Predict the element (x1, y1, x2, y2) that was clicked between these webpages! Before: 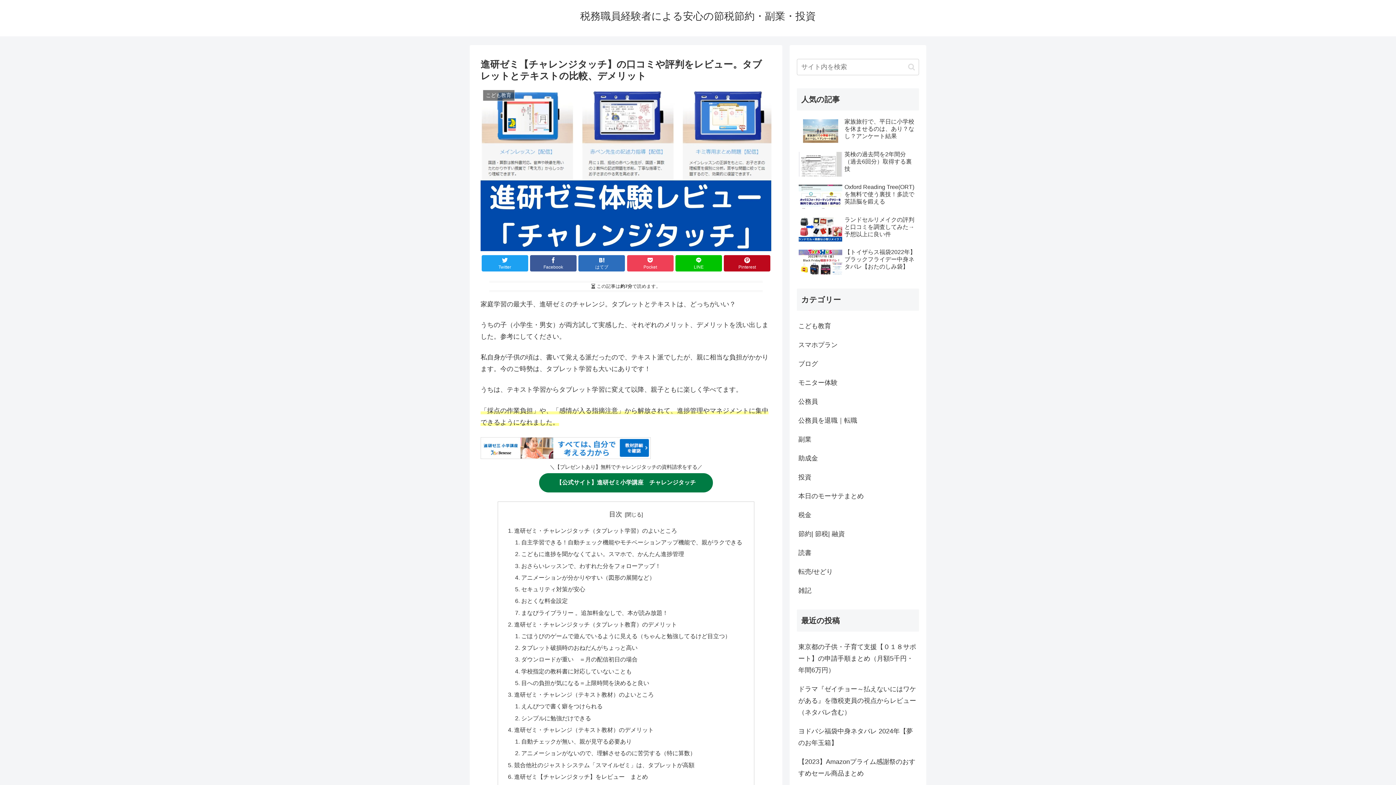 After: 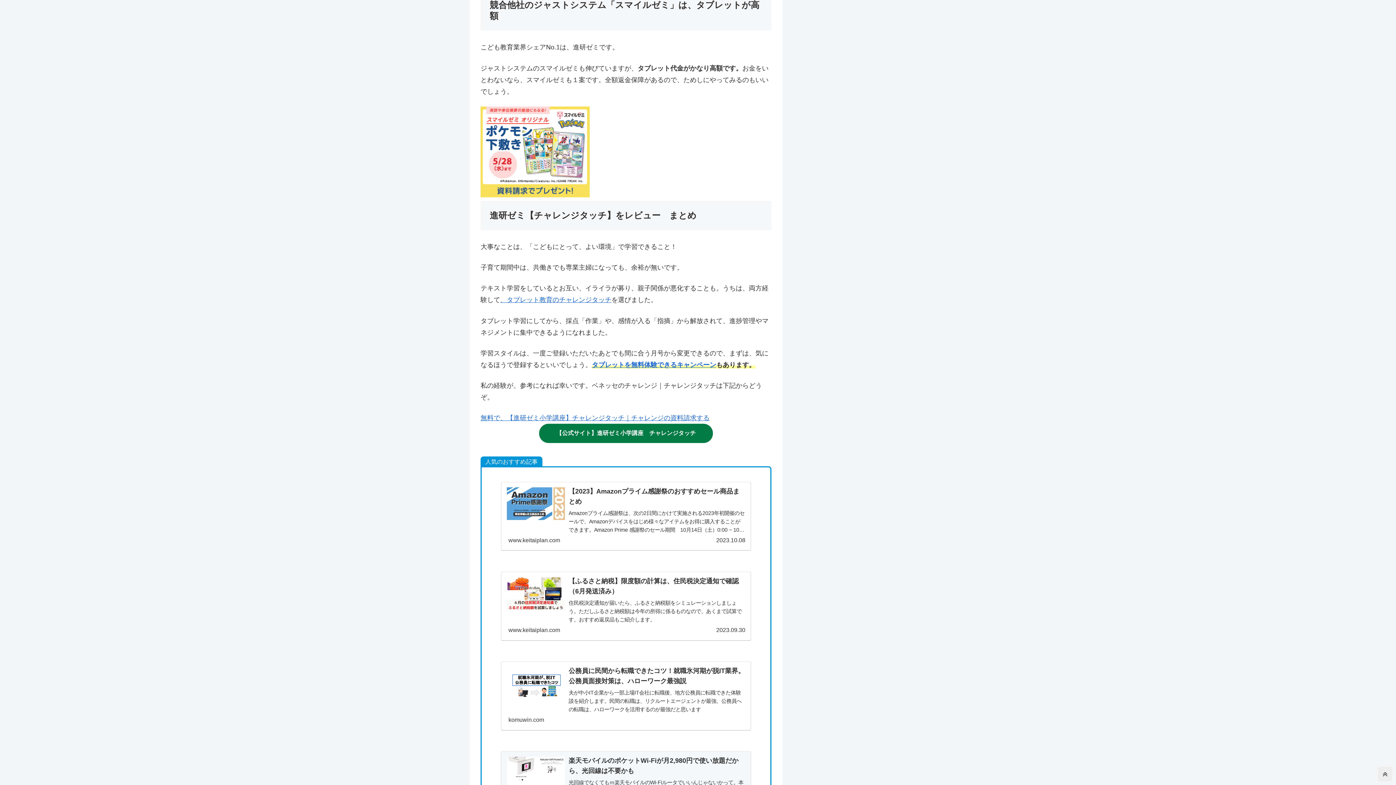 Action: label: 競合他社のジャストシステム「スマイルゼミ」は、タブレットが高額 bbox: (514, 762, 694, 768)